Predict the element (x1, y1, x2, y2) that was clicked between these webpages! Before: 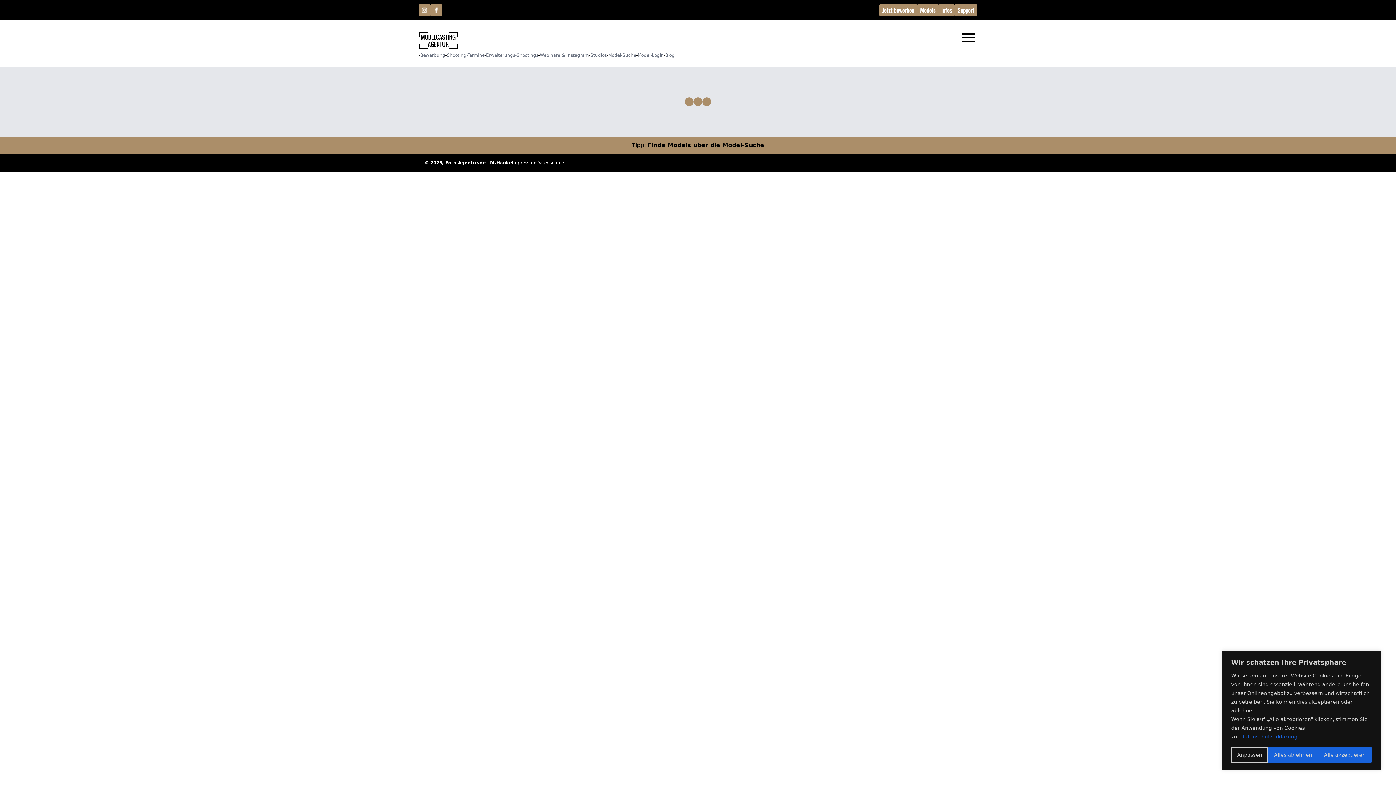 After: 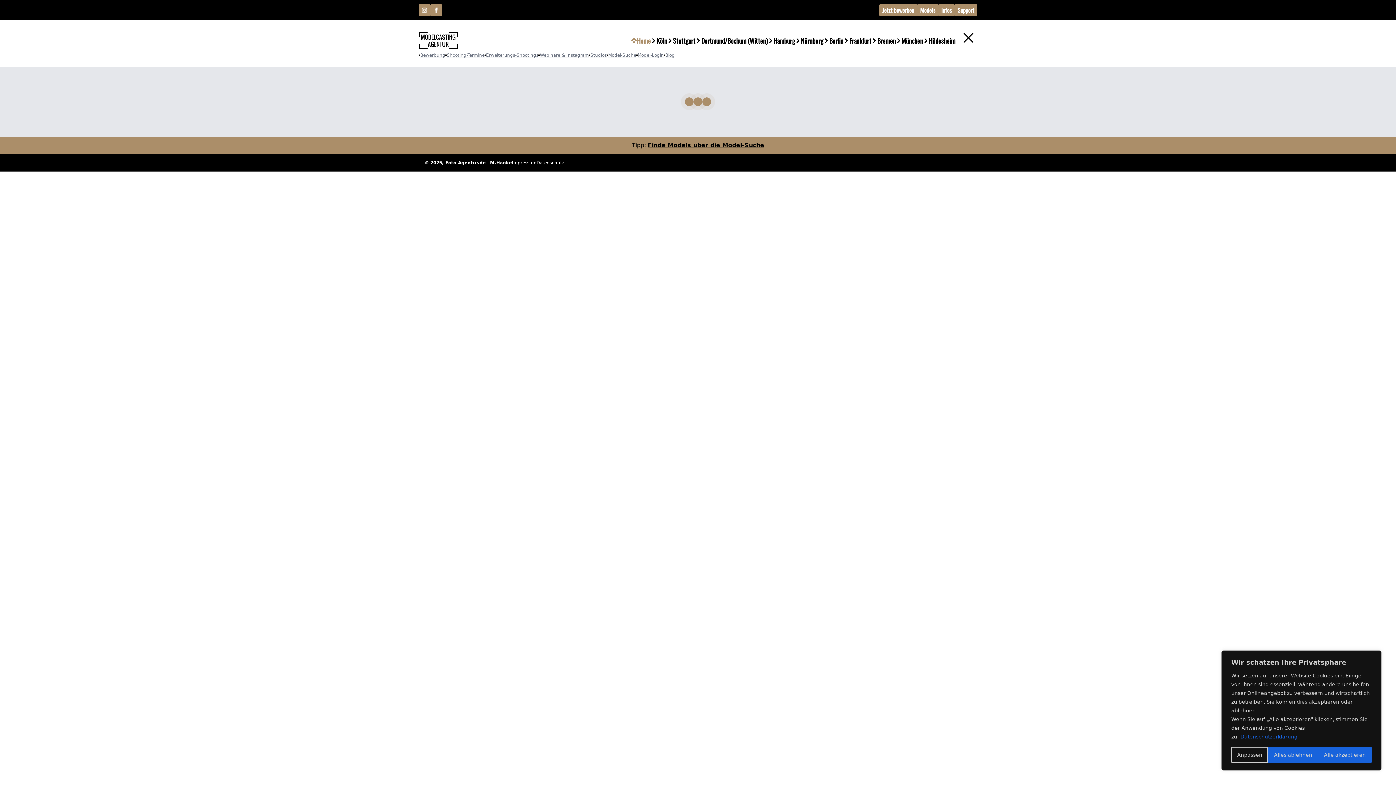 Action: bbox: (960, 29, 977, 46)